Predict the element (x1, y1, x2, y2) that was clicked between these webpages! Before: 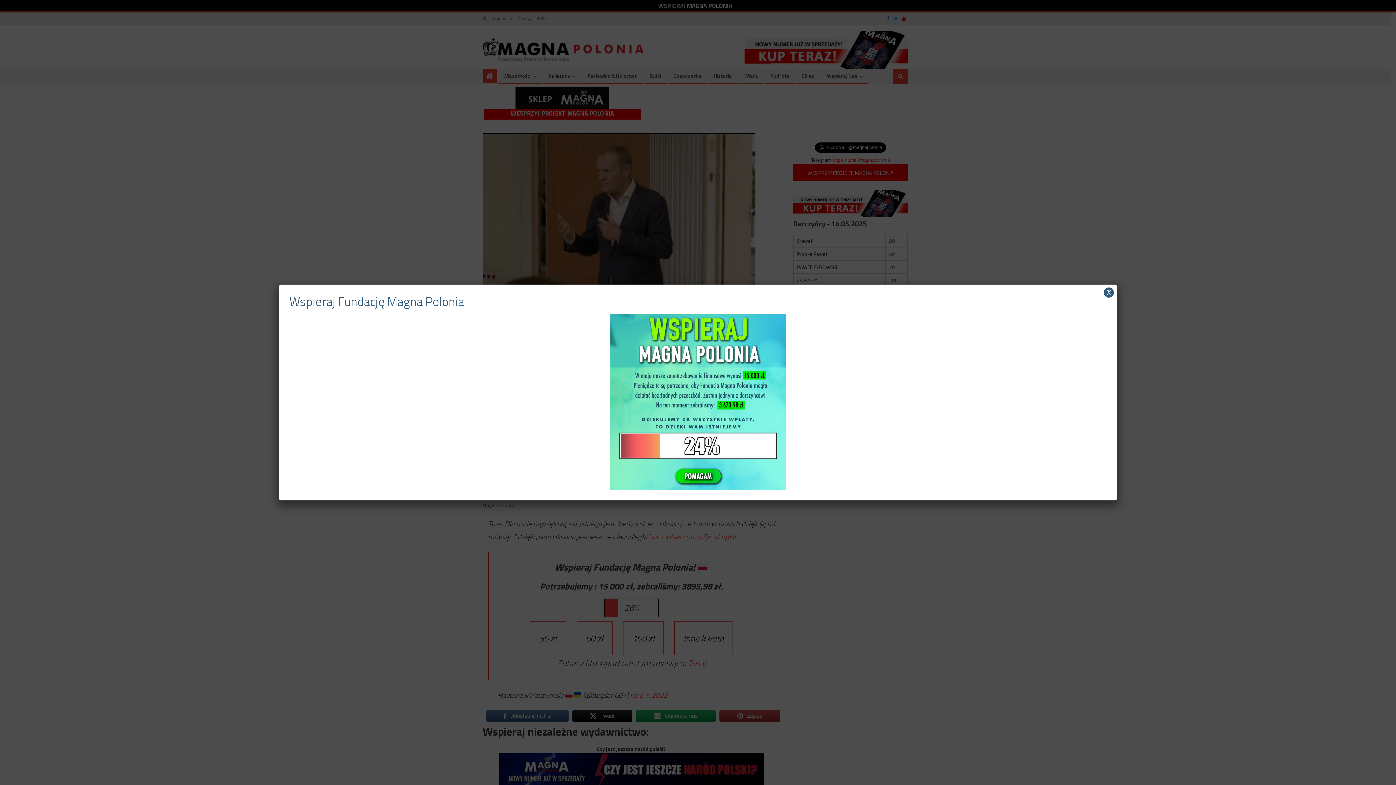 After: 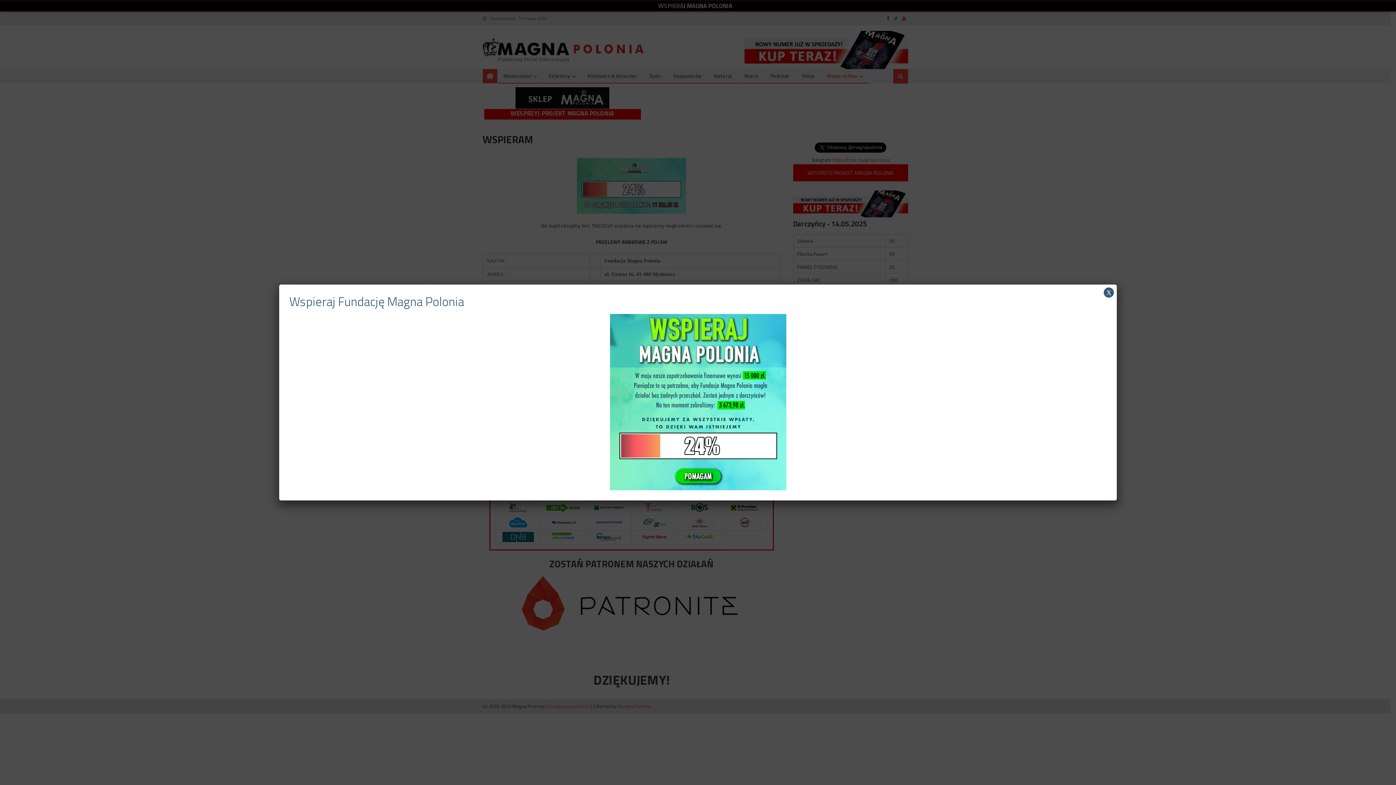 Action: bbox: (610, 397, 786, 406)